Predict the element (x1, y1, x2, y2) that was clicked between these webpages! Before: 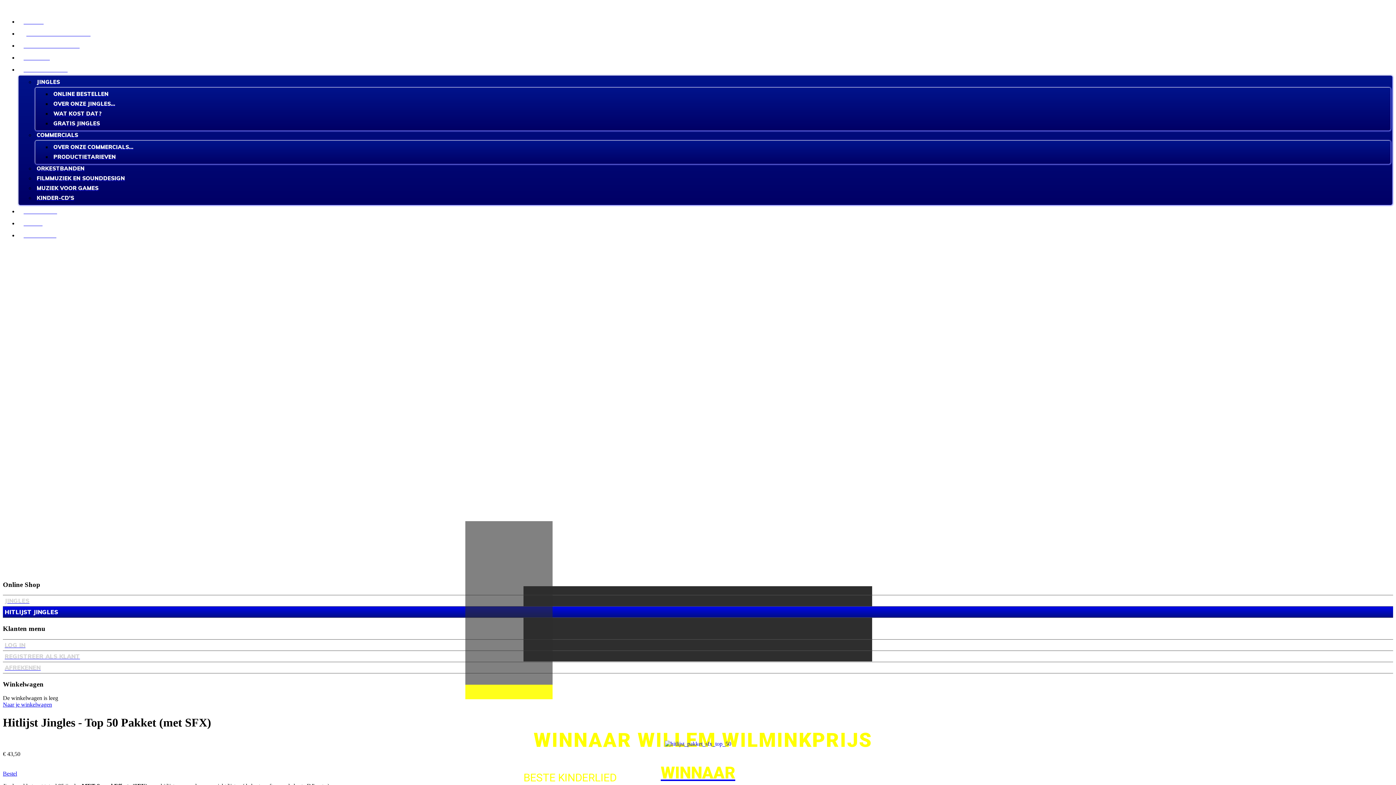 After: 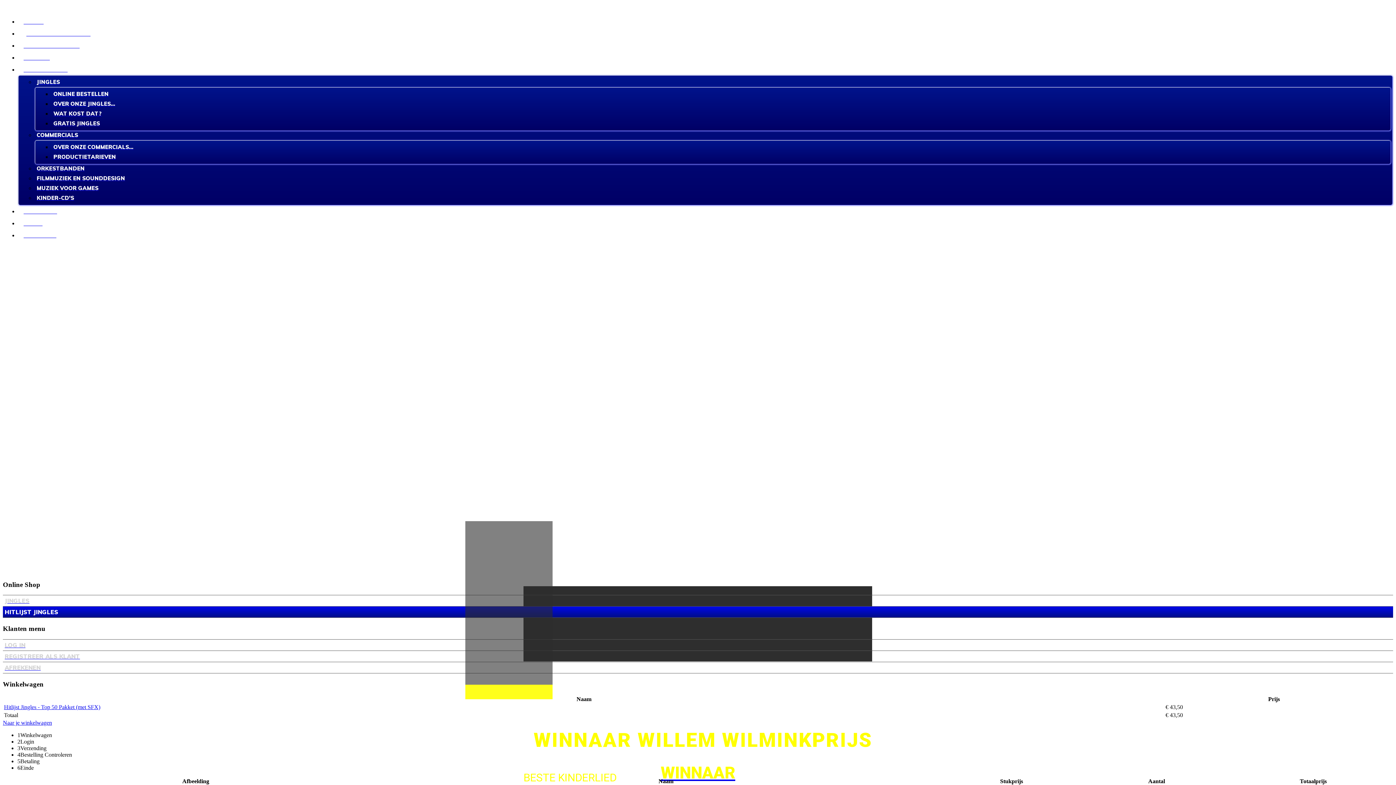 Action: bbox: (2, 770, 17, 777) label: Bestel